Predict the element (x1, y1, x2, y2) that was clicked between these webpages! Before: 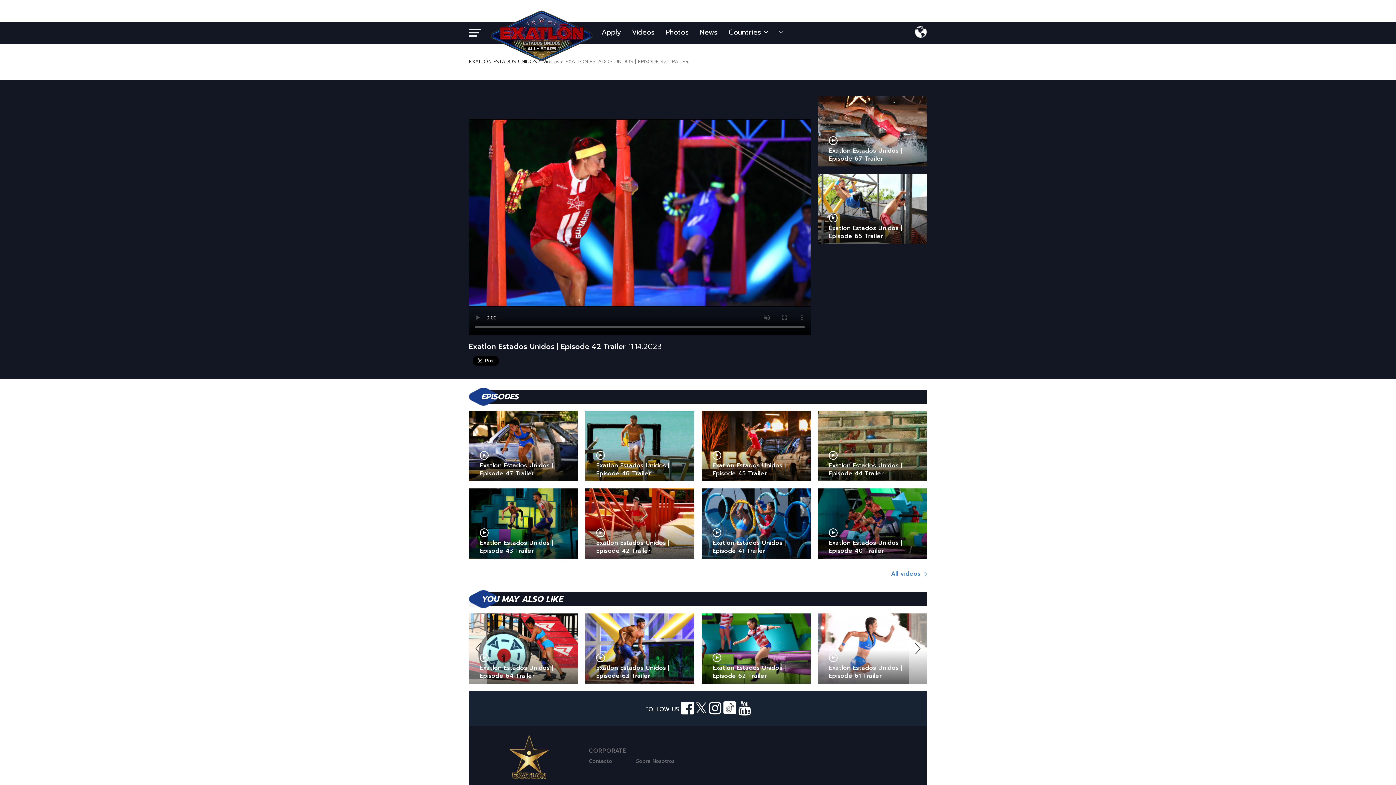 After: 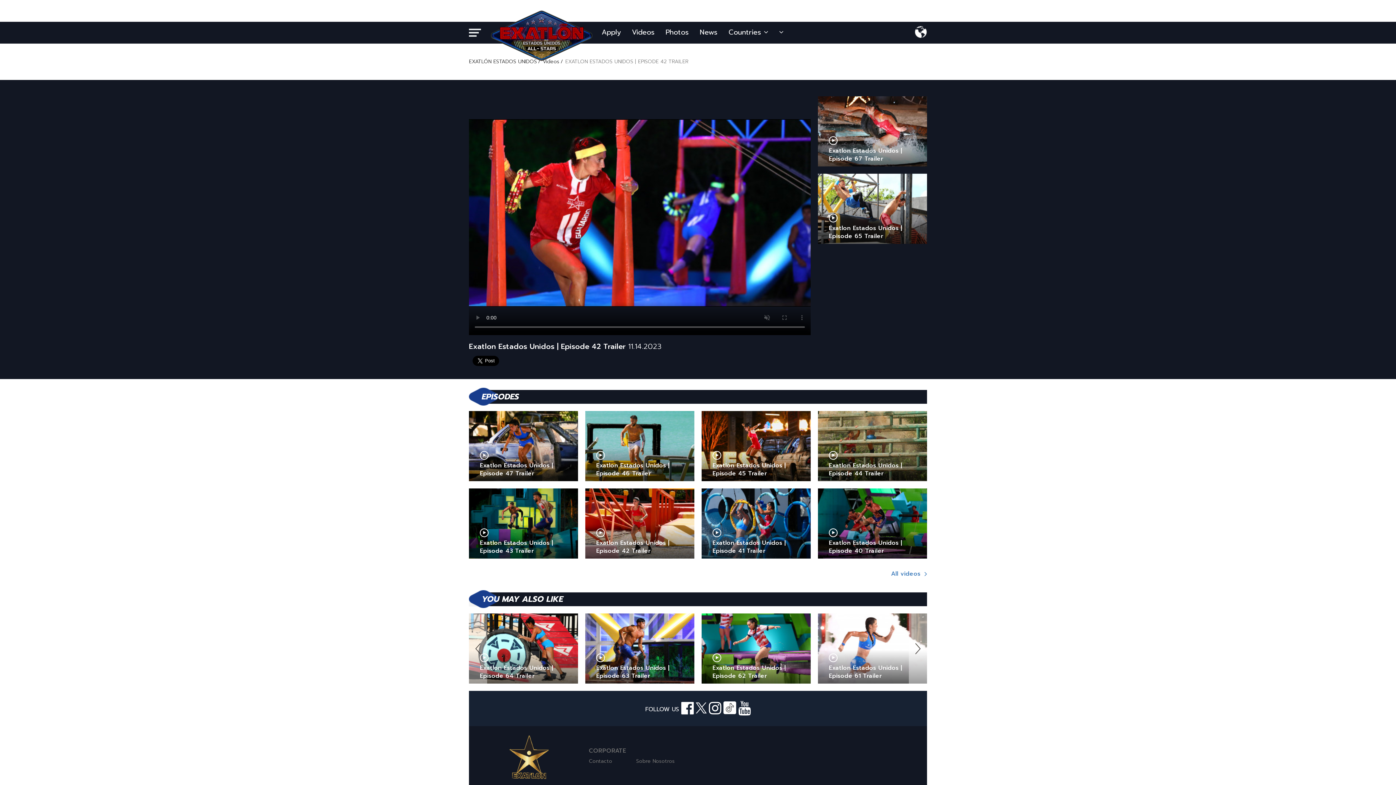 Action: bbox: (723, 698, 736, 719)